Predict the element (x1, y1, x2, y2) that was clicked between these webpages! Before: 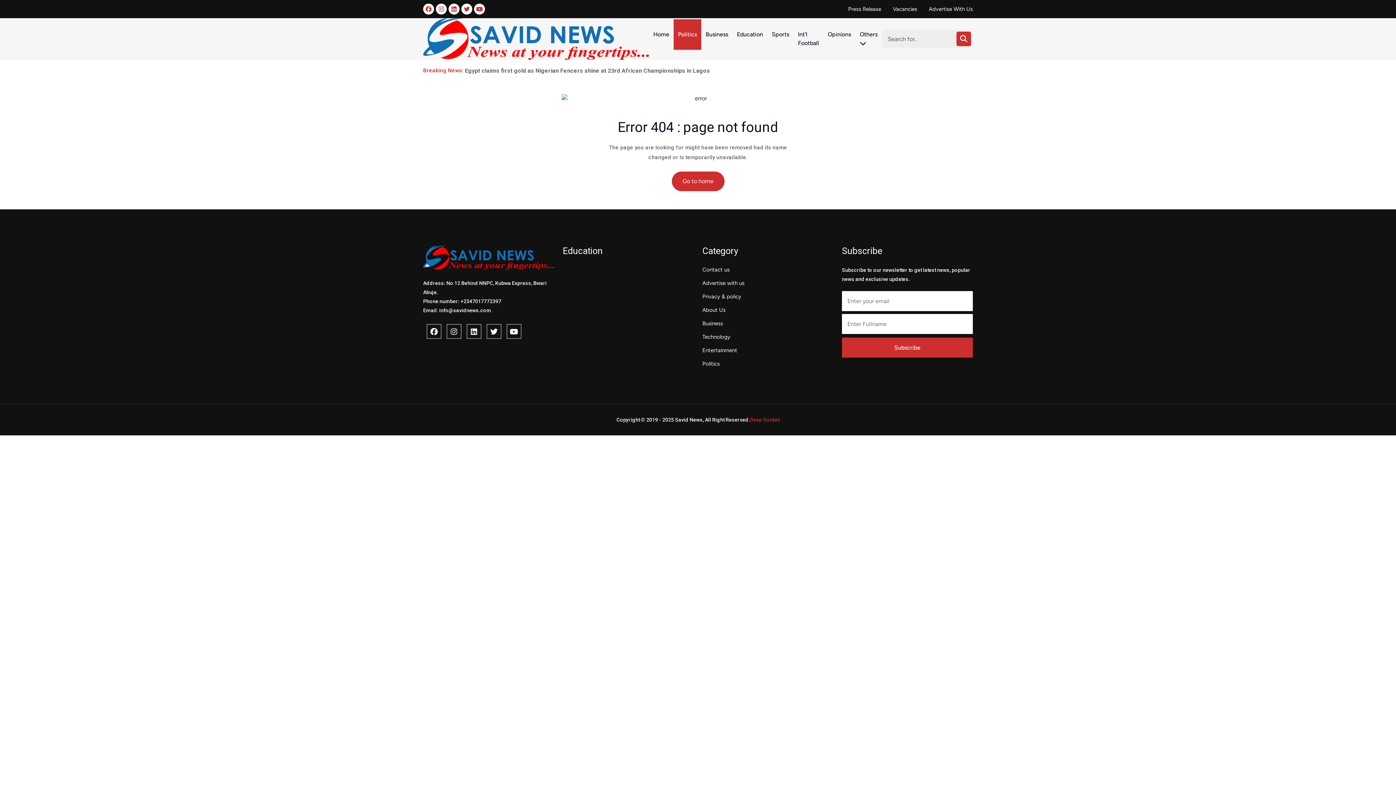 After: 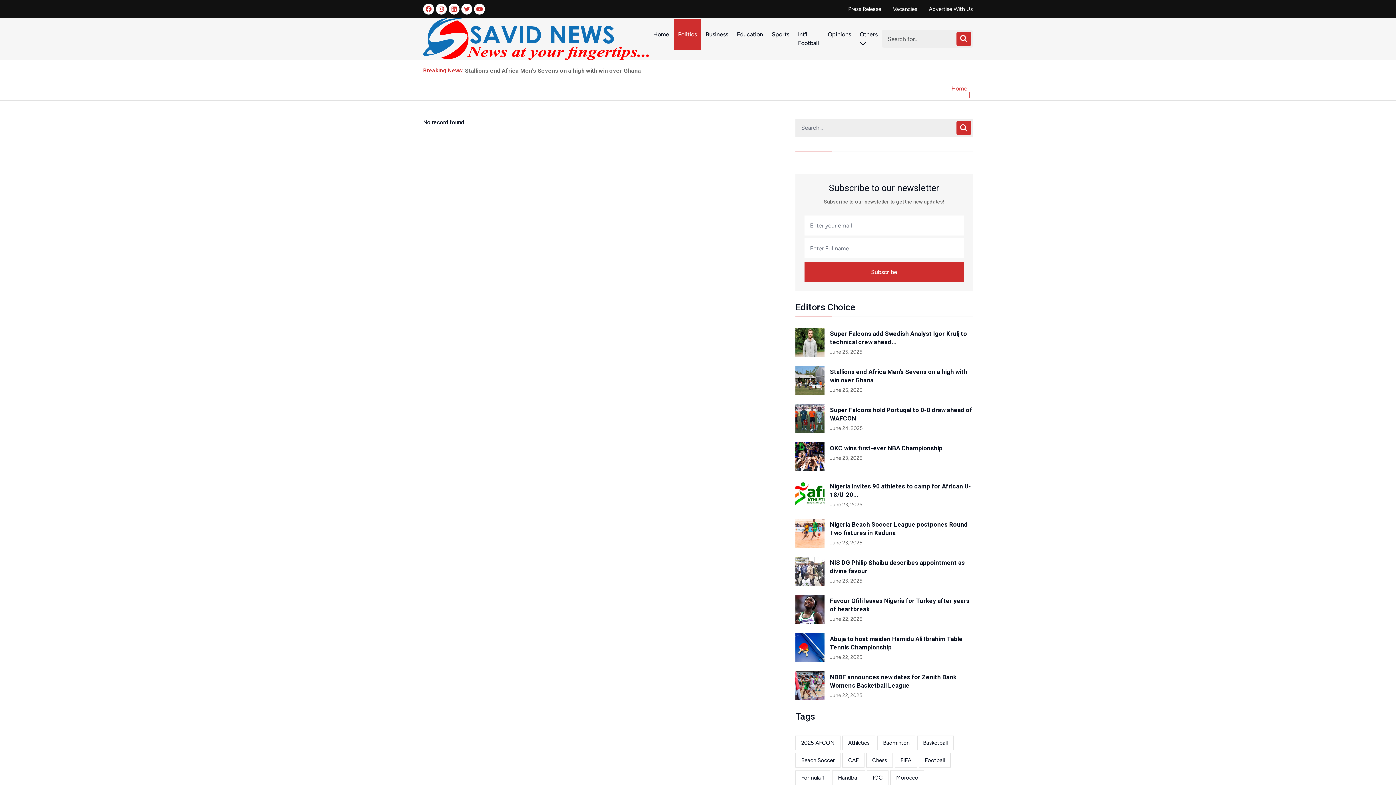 Action: bbox: (823, 19, 855, 49) label: Opinions